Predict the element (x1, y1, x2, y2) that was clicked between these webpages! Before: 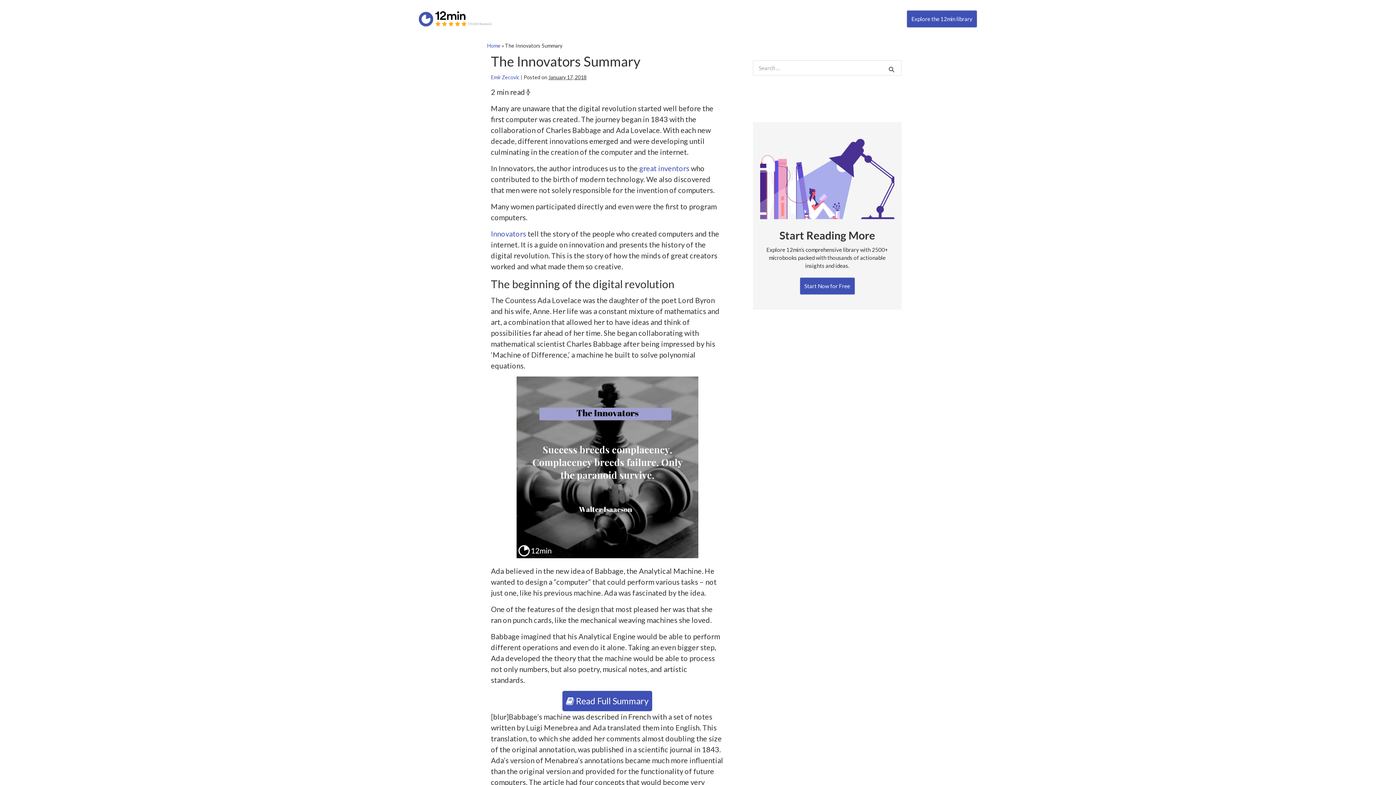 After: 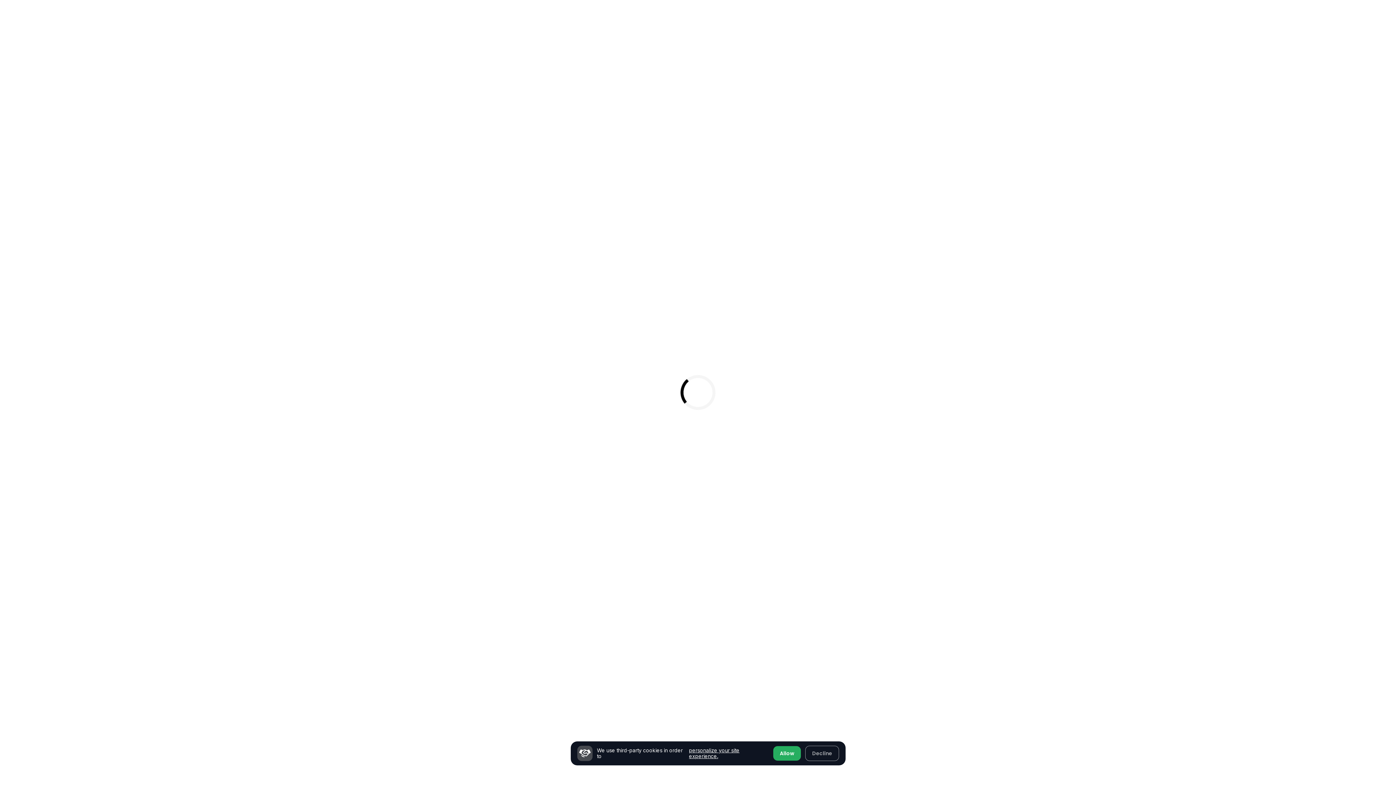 Action: bbox: (799, 277, 855, 294) label: Start Now for Free